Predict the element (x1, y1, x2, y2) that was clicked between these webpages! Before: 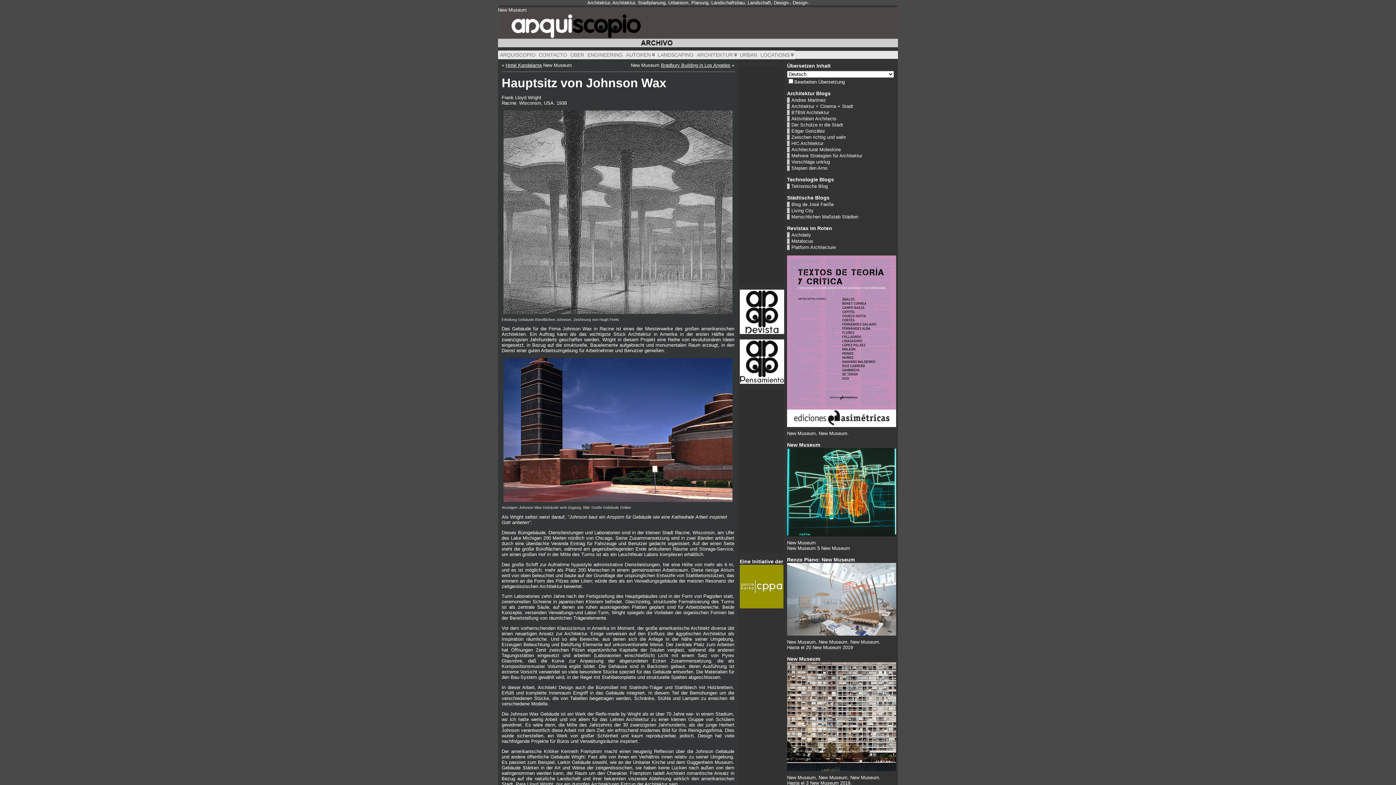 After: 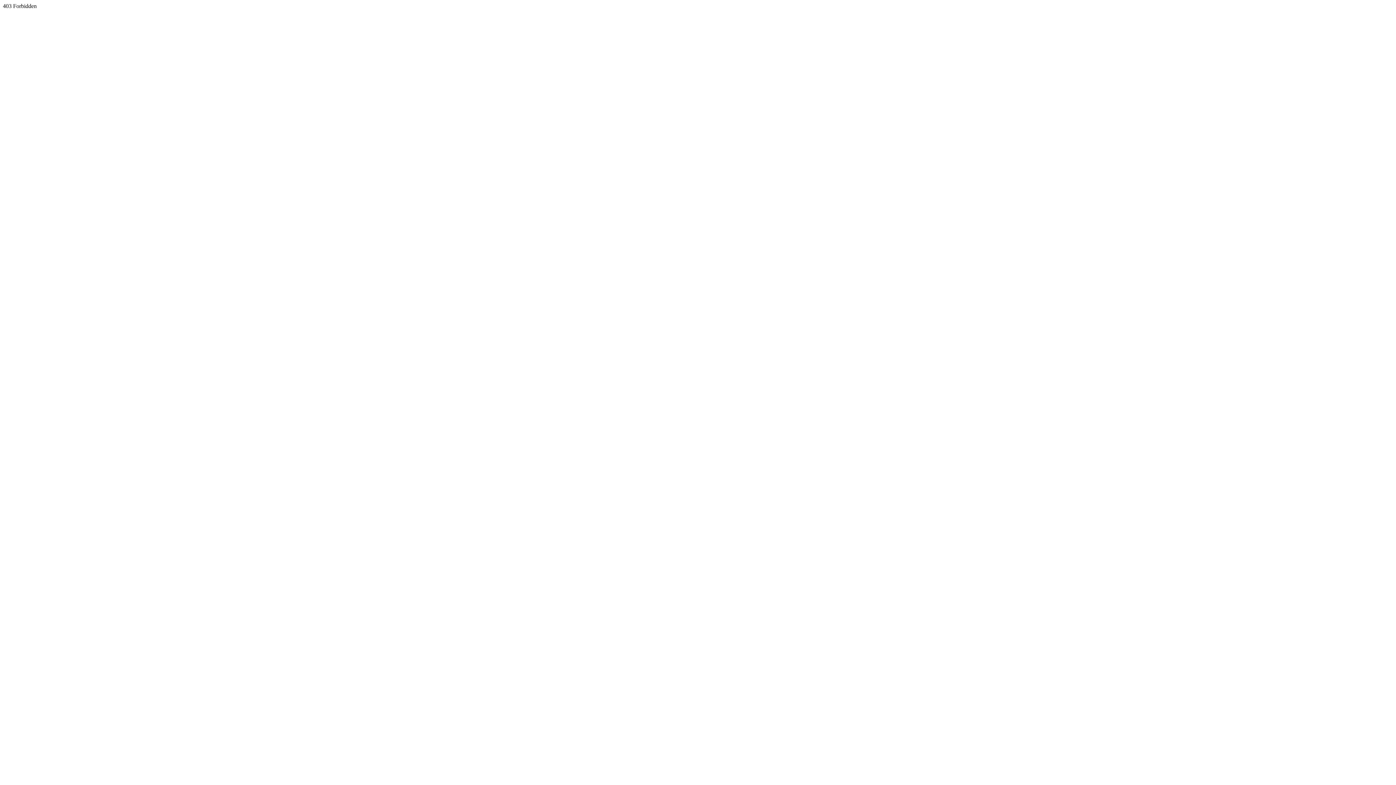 Action: bbox: (791, 97, 826, 102) label: Andres Martinez